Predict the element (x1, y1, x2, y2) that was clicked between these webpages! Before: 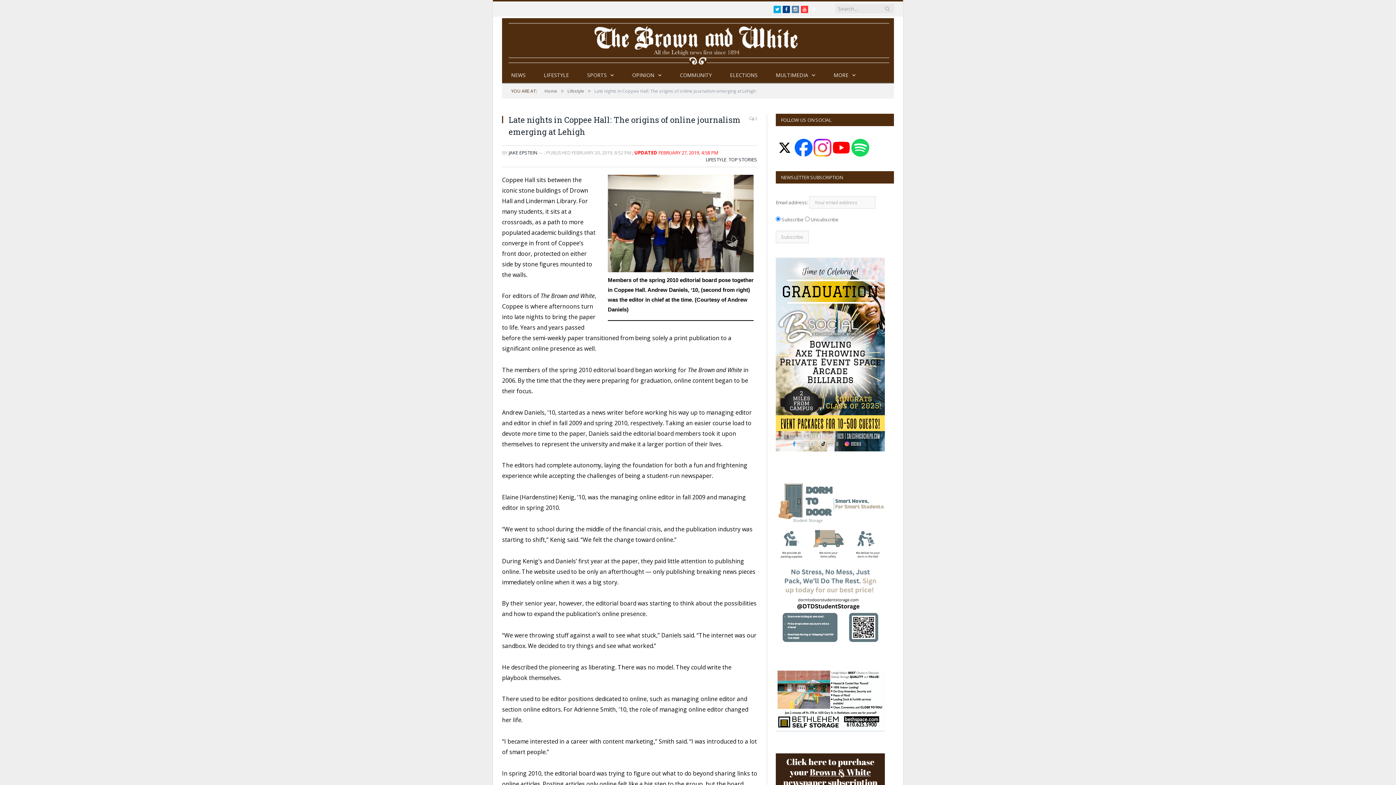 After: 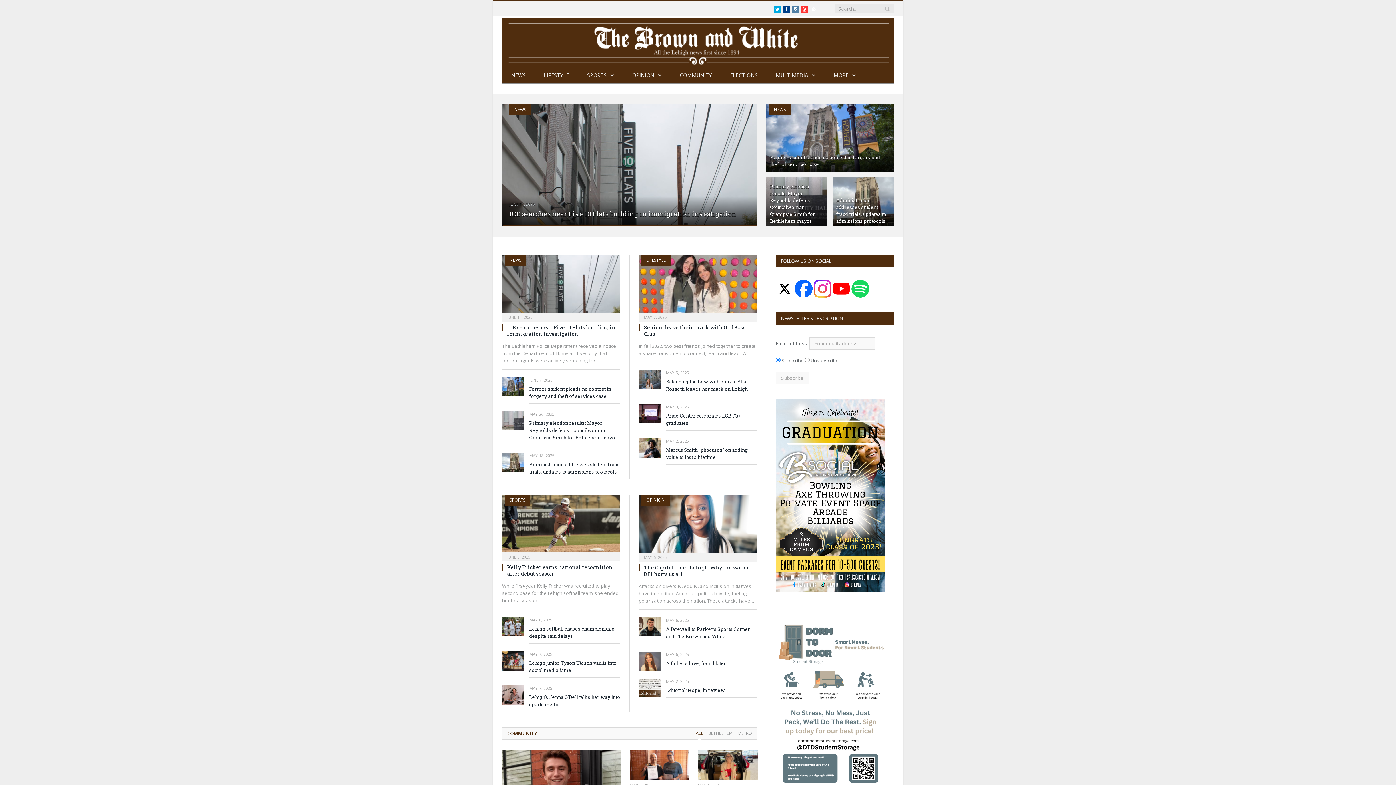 Action: bbox: (502, 31, 894, 50)